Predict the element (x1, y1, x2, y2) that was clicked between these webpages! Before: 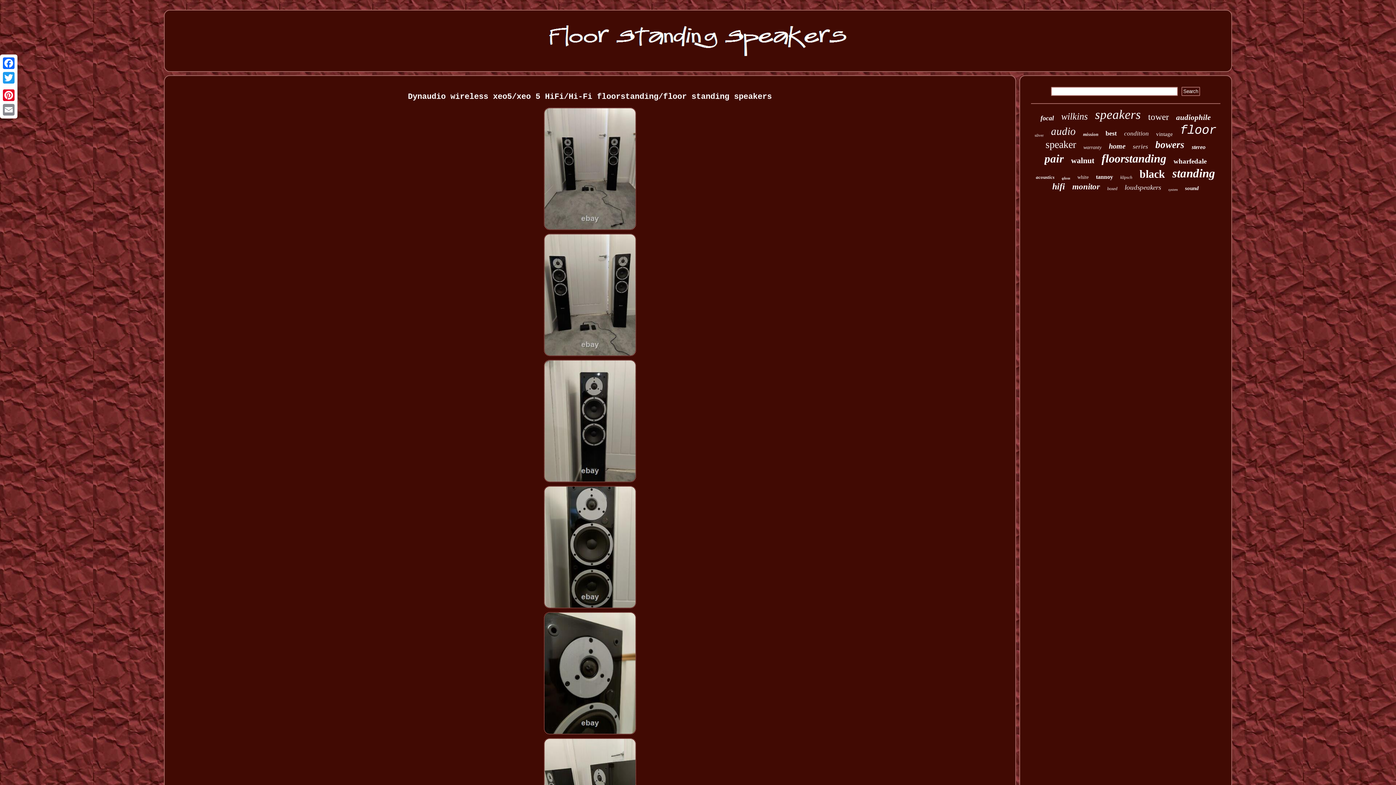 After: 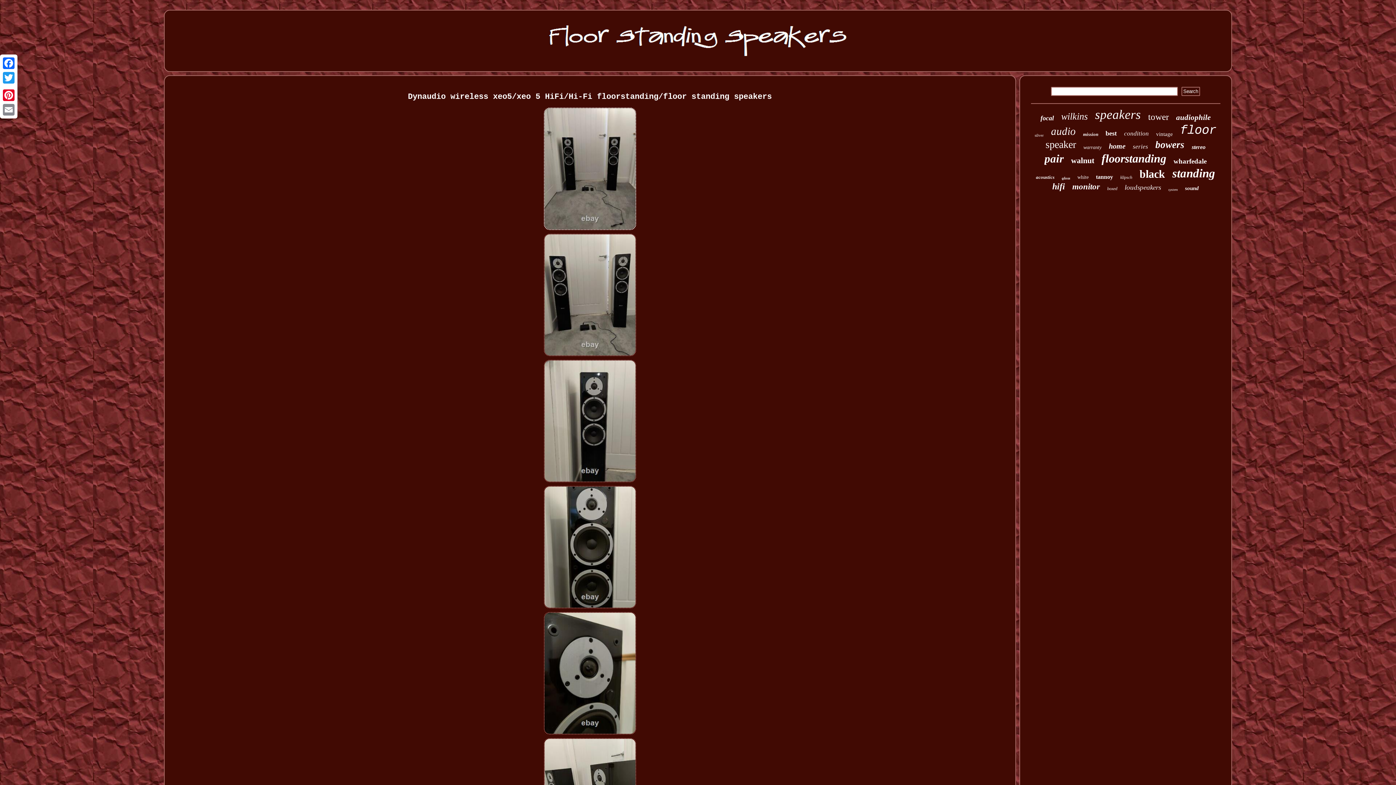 Action: bbox: (542, 227, 637, 232)